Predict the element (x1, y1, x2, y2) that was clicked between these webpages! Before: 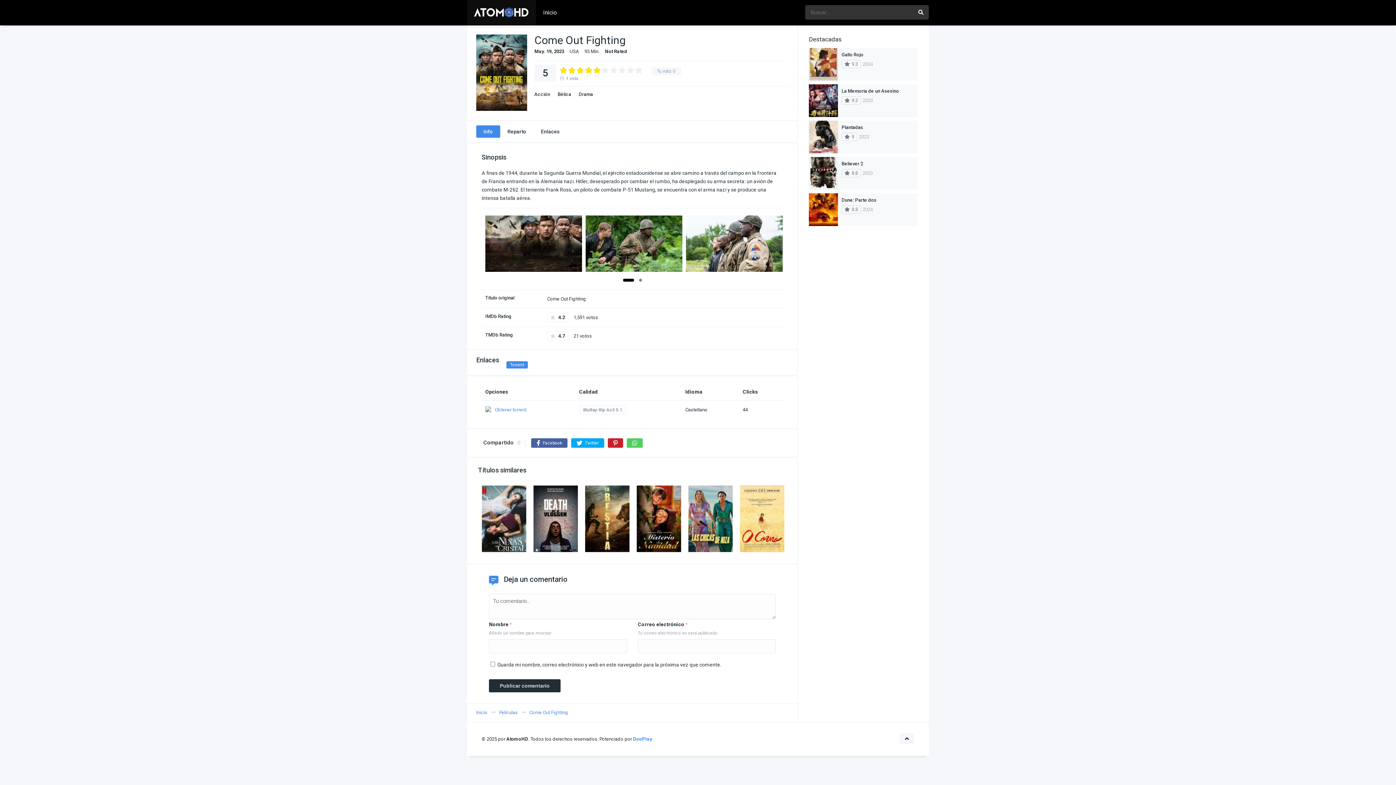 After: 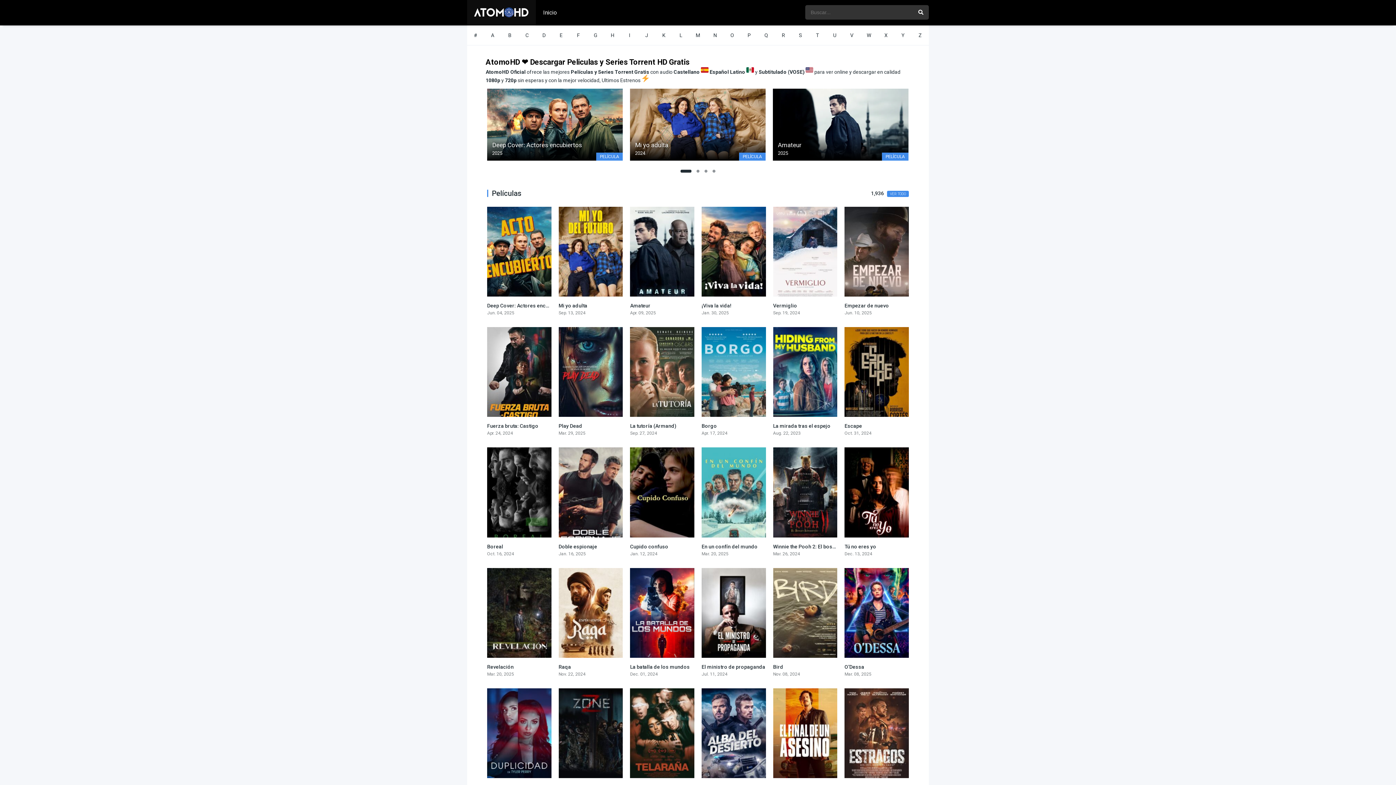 Action: bbox: (473, 13, 529, 19)